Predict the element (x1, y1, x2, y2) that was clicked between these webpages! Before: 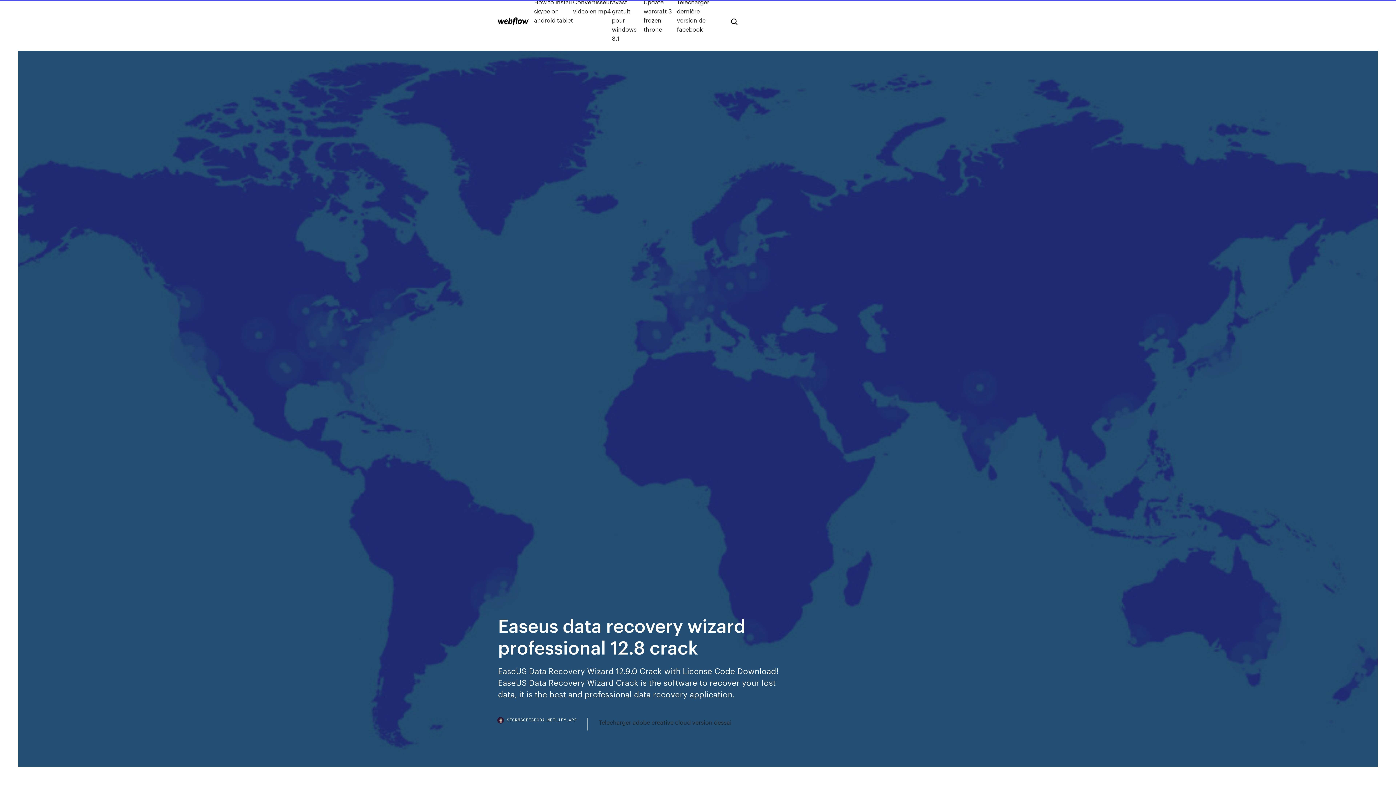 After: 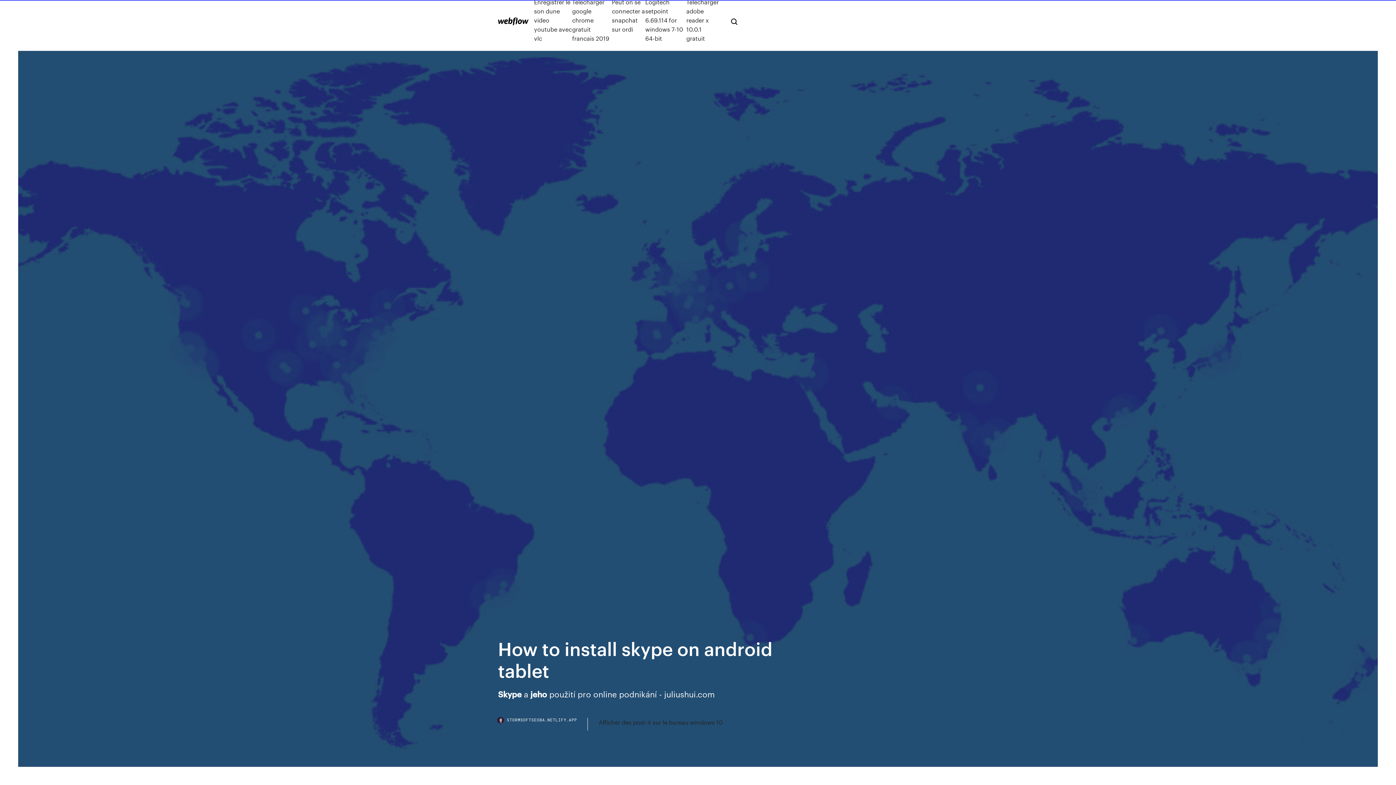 Action: label: How to install skype on android tablet bbox: (534, -2, 573, 42)